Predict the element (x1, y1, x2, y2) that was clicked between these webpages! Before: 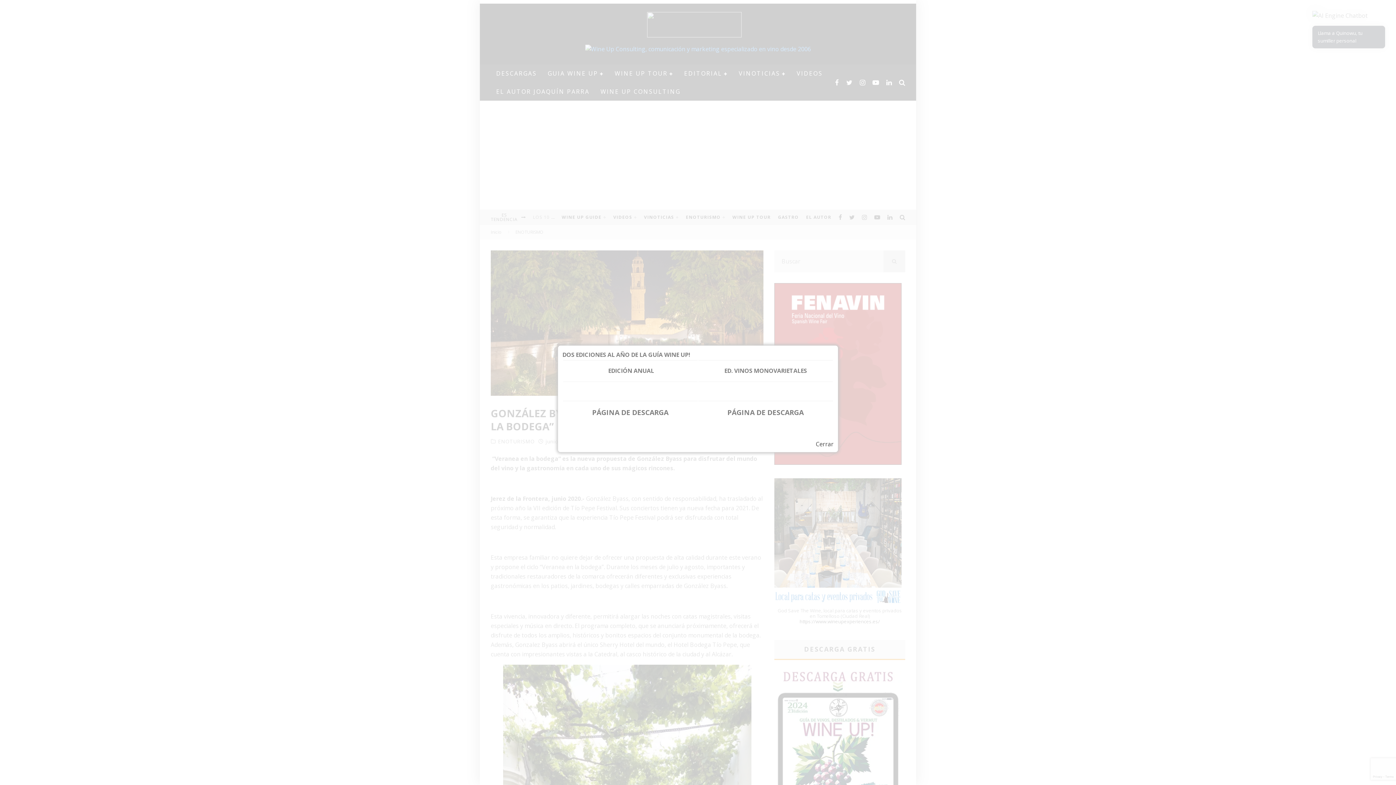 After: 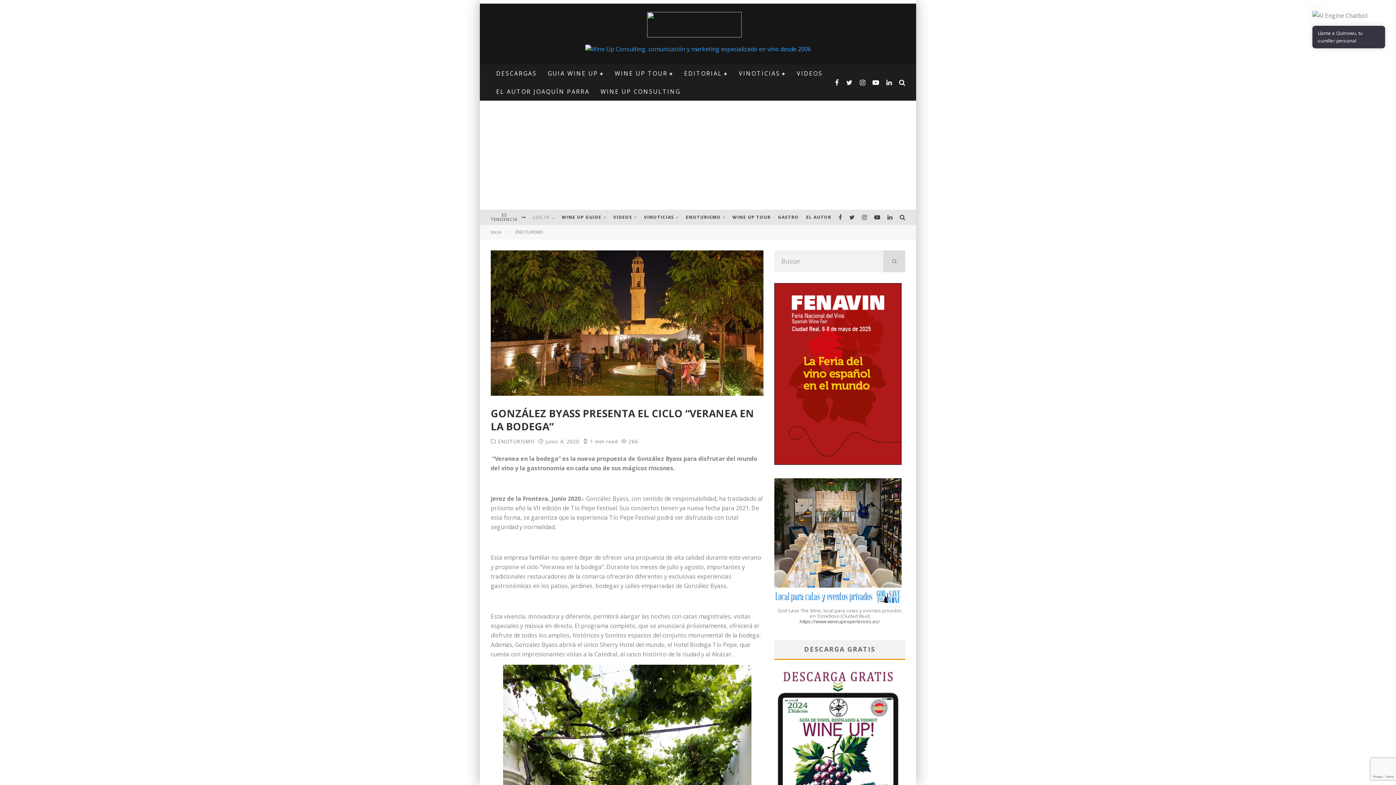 Action: label: PÁGINA DE DESCARGA bbox: (592, 407, 668, 417)